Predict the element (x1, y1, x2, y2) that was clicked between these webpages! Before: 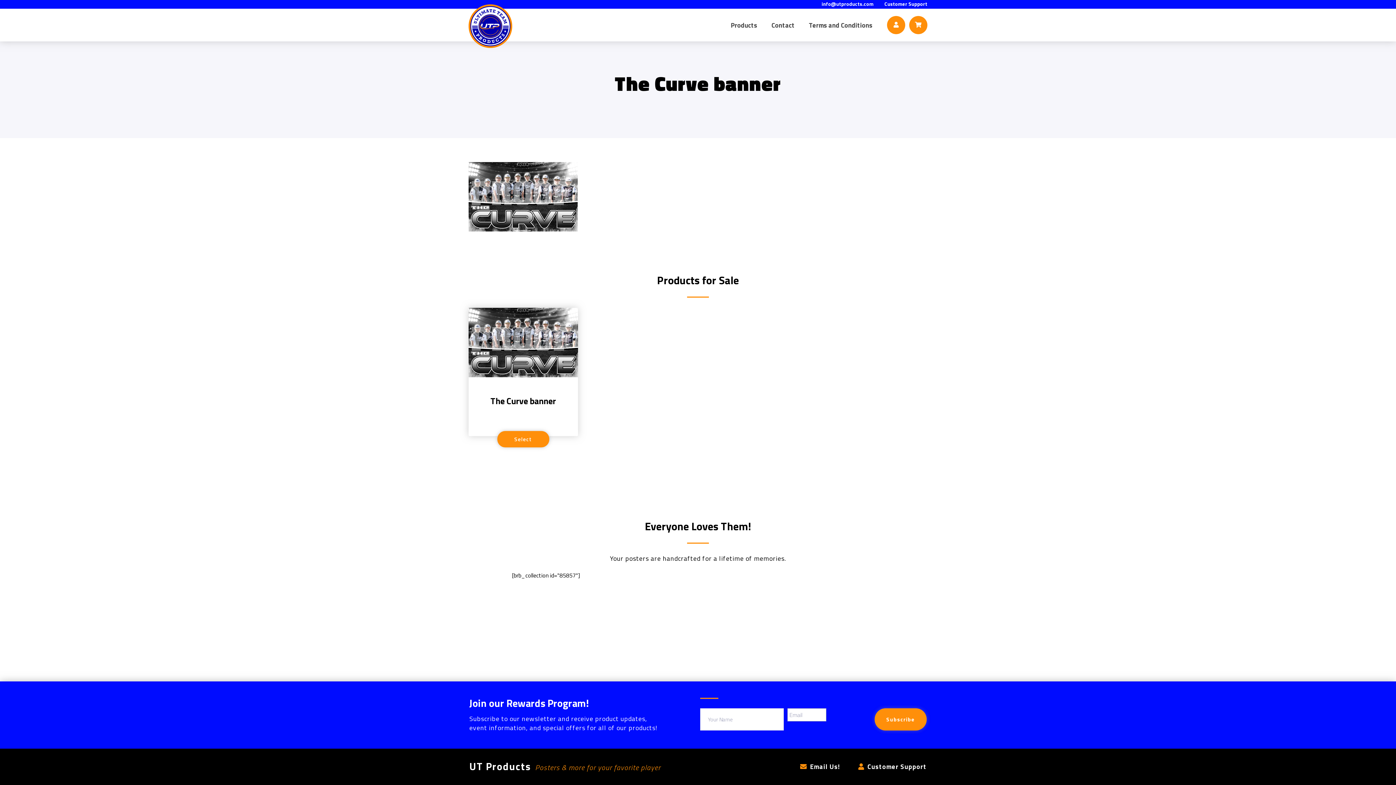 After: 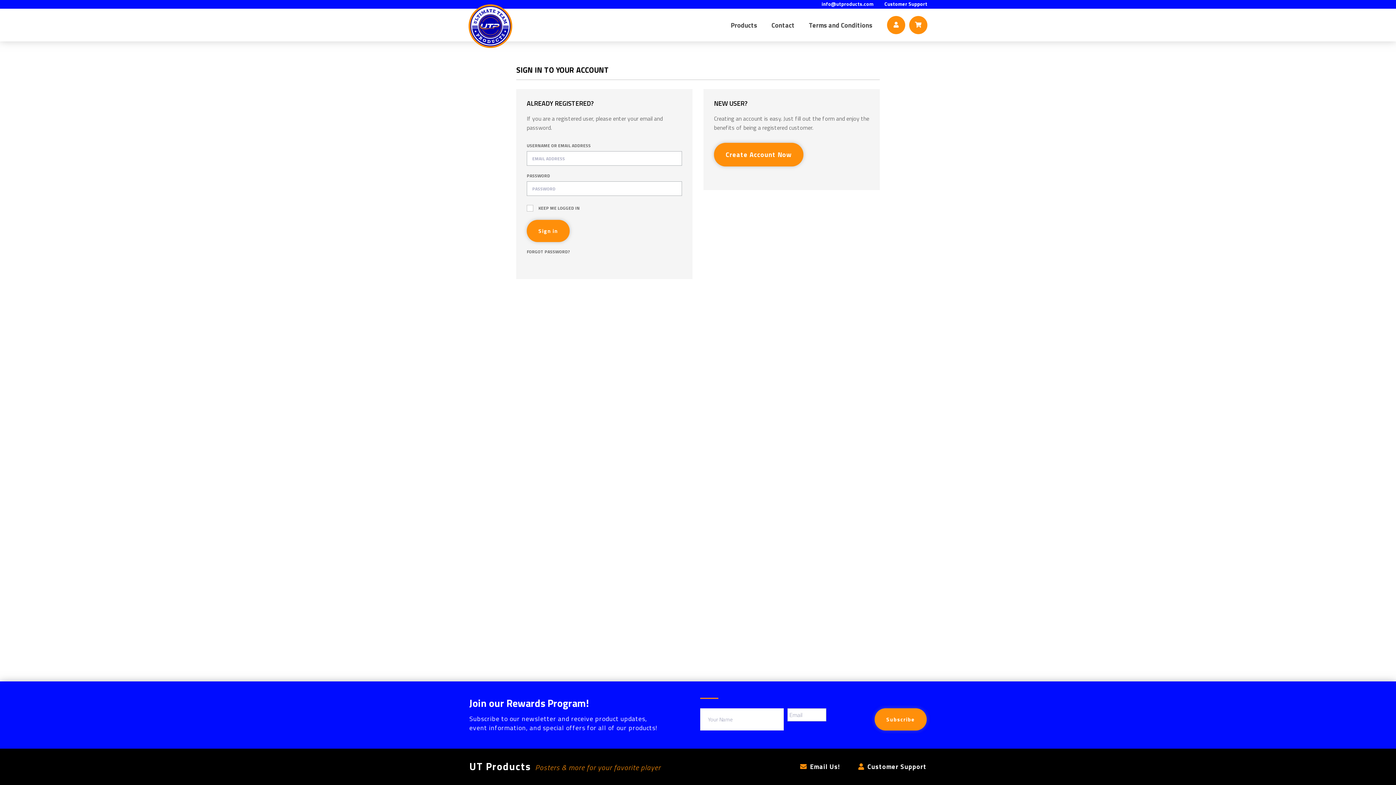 Action: bbox: (887, 16, 905, 34)